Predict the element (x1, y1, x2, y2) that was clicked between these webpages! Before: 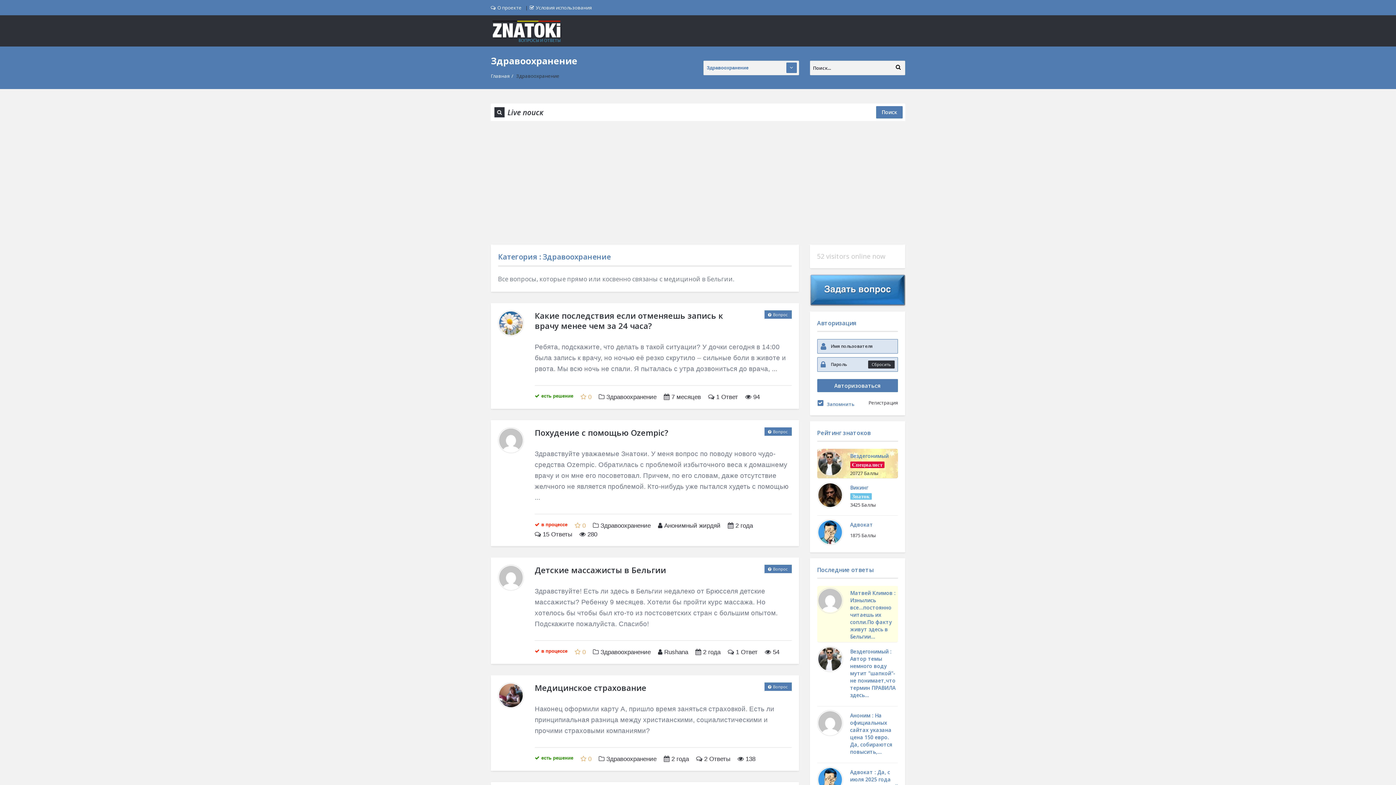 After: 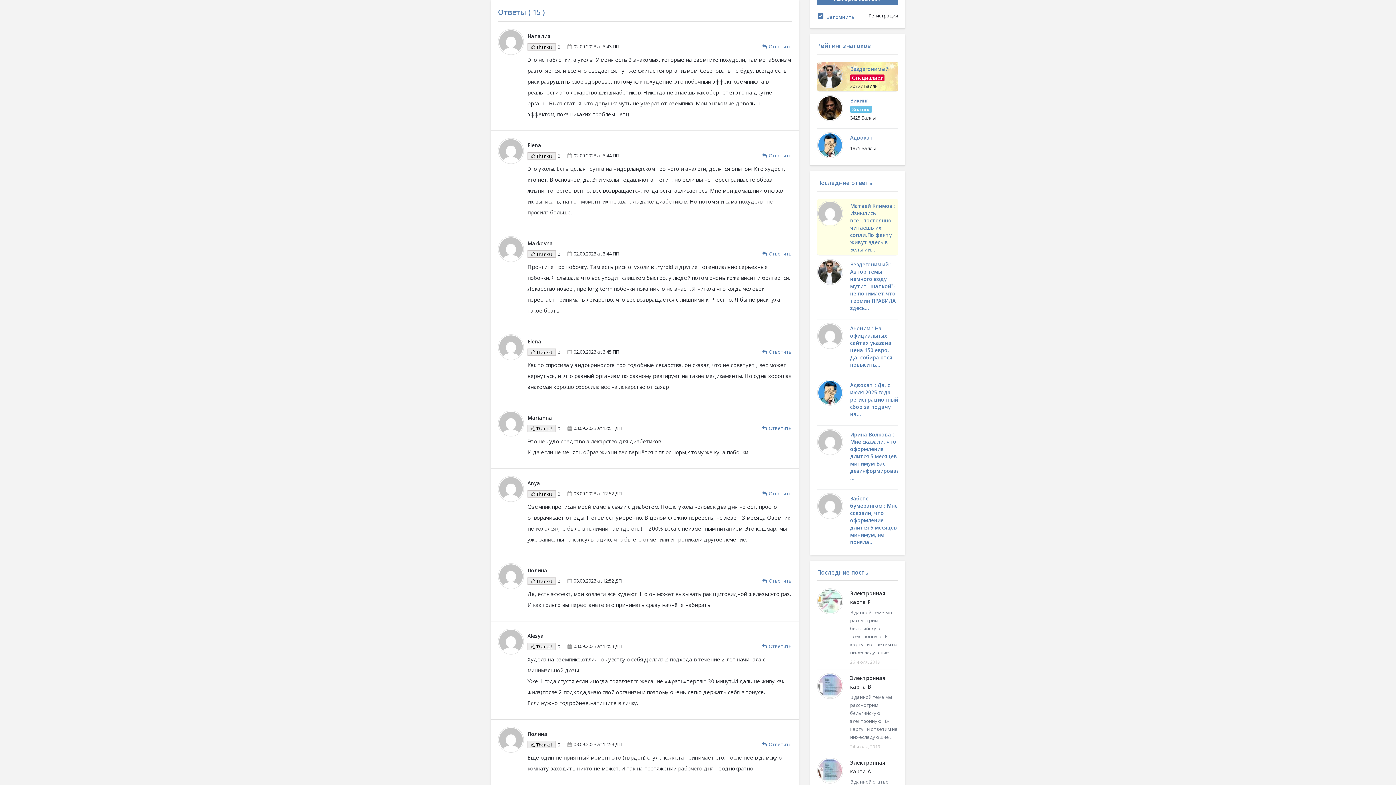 Action: bbox: (534, 530, 572, 539) label: 15 Ответы